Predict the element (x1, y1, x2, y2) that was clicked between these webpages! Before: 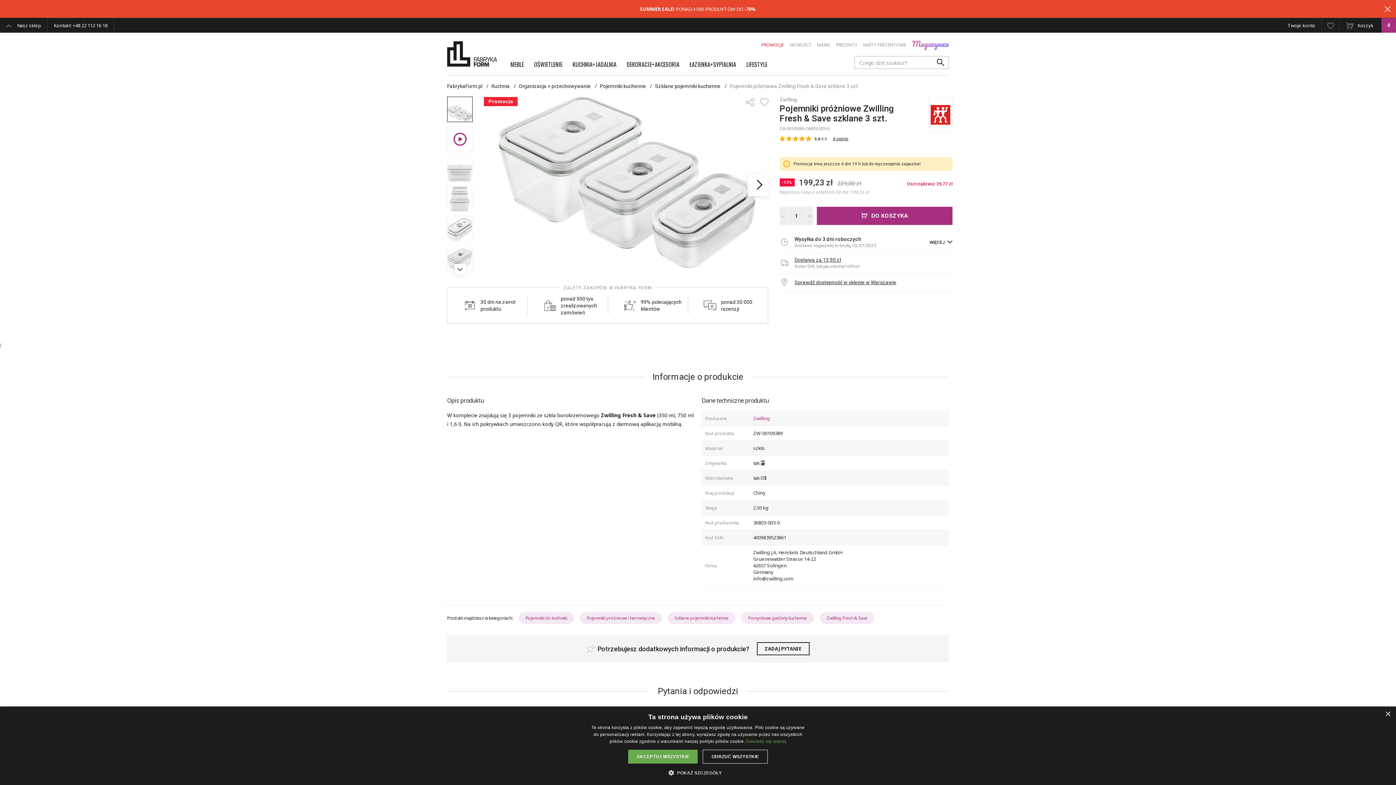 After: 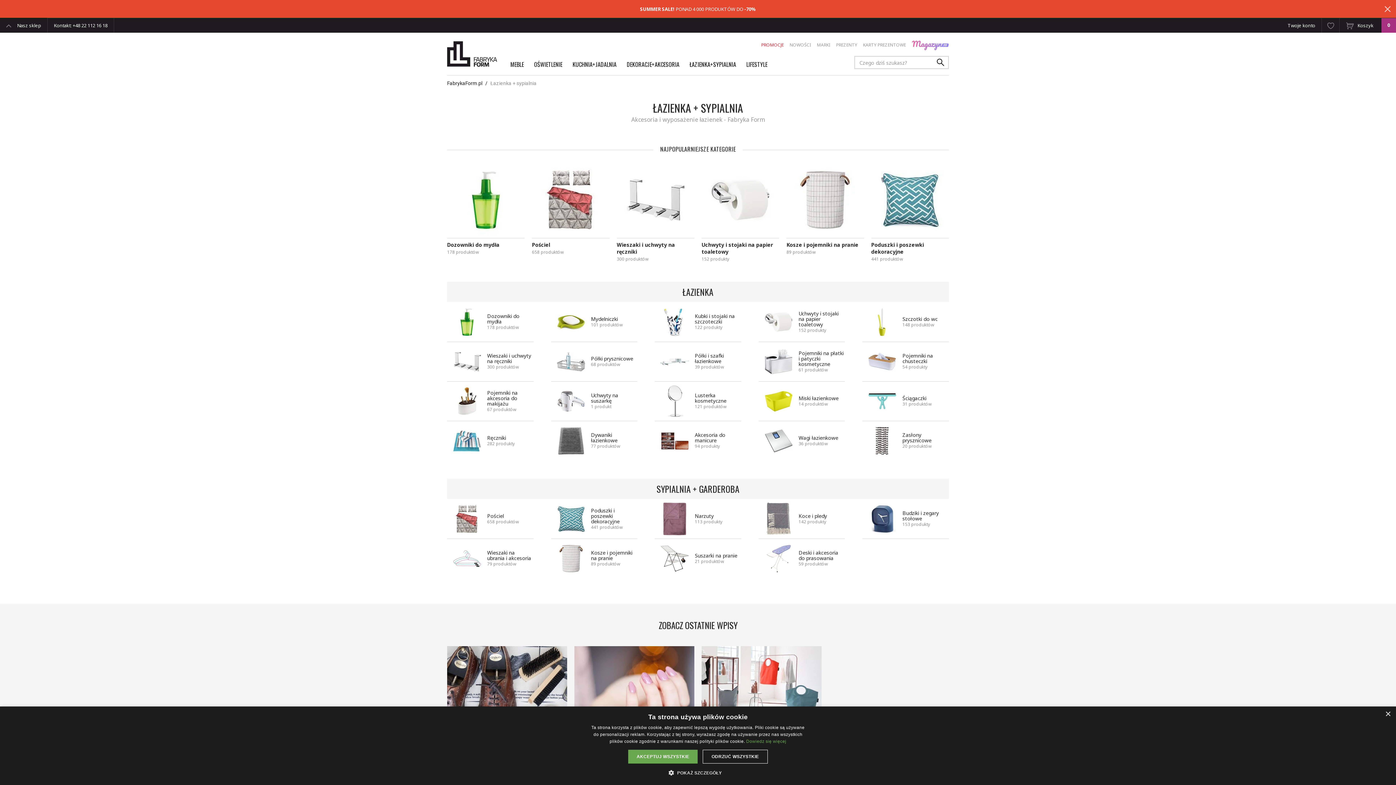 Action: bbox: (689, 60, 736, 73) label: ŁAZIENKA+SYPIALNIA